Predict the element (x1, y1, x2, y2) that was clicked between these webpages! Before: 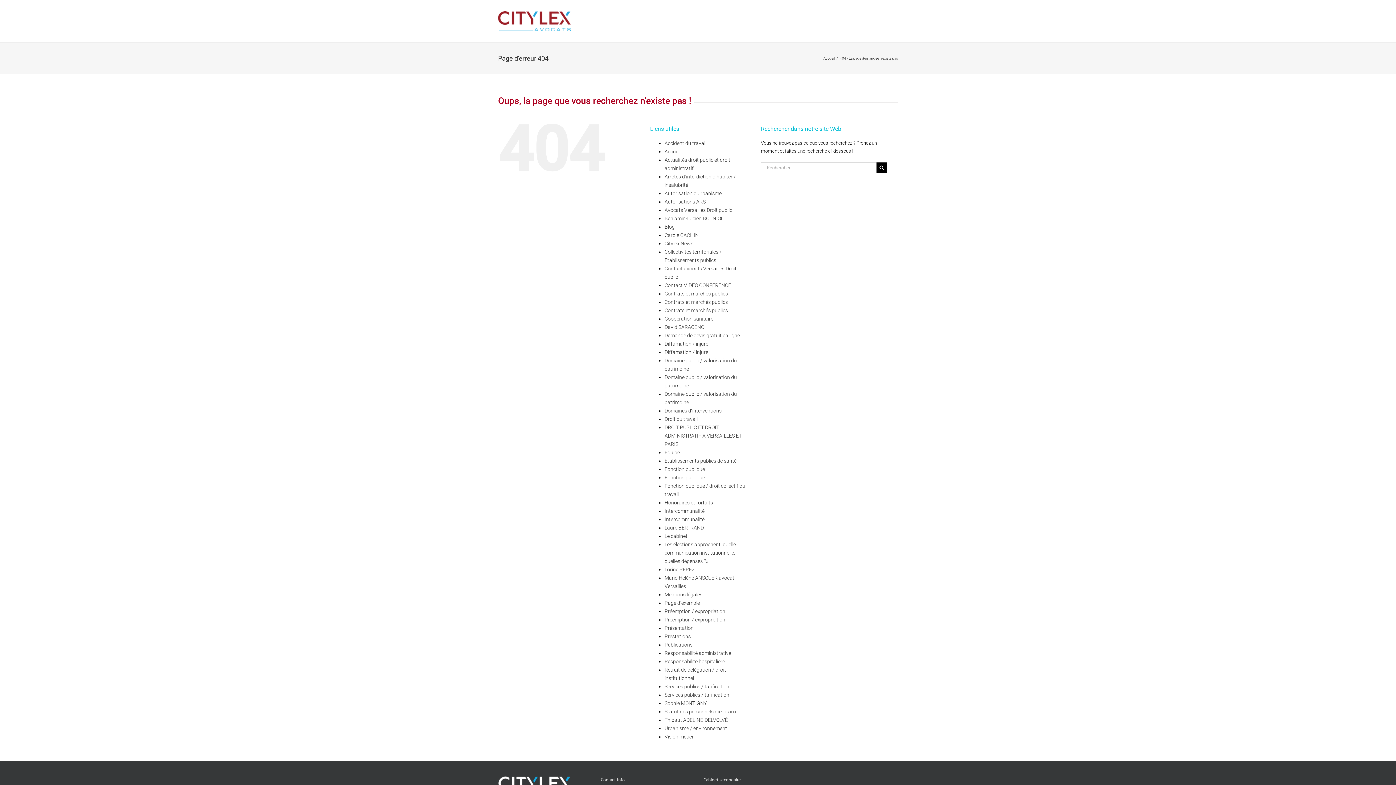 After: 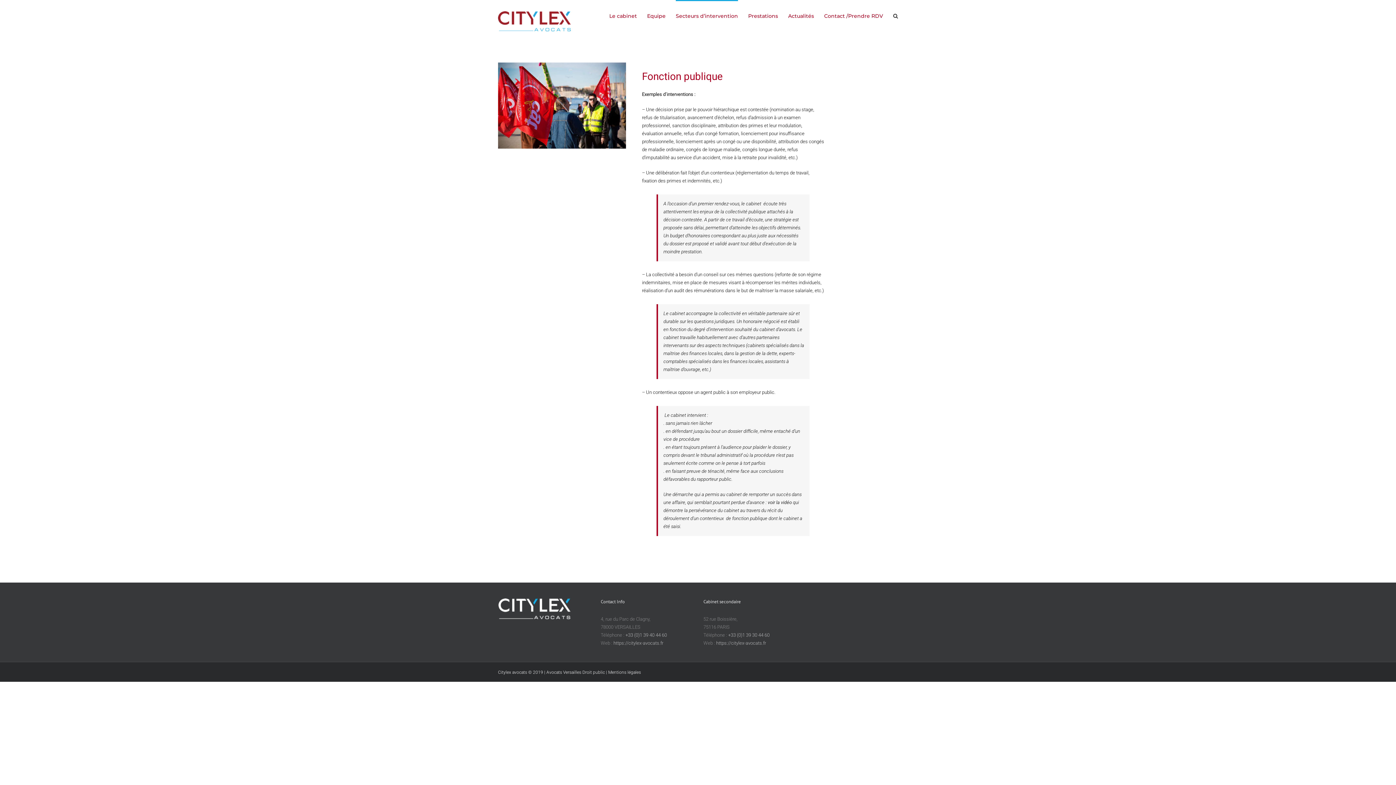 Action: label: Fonction publique bbox: (664, 474, 705, 480)